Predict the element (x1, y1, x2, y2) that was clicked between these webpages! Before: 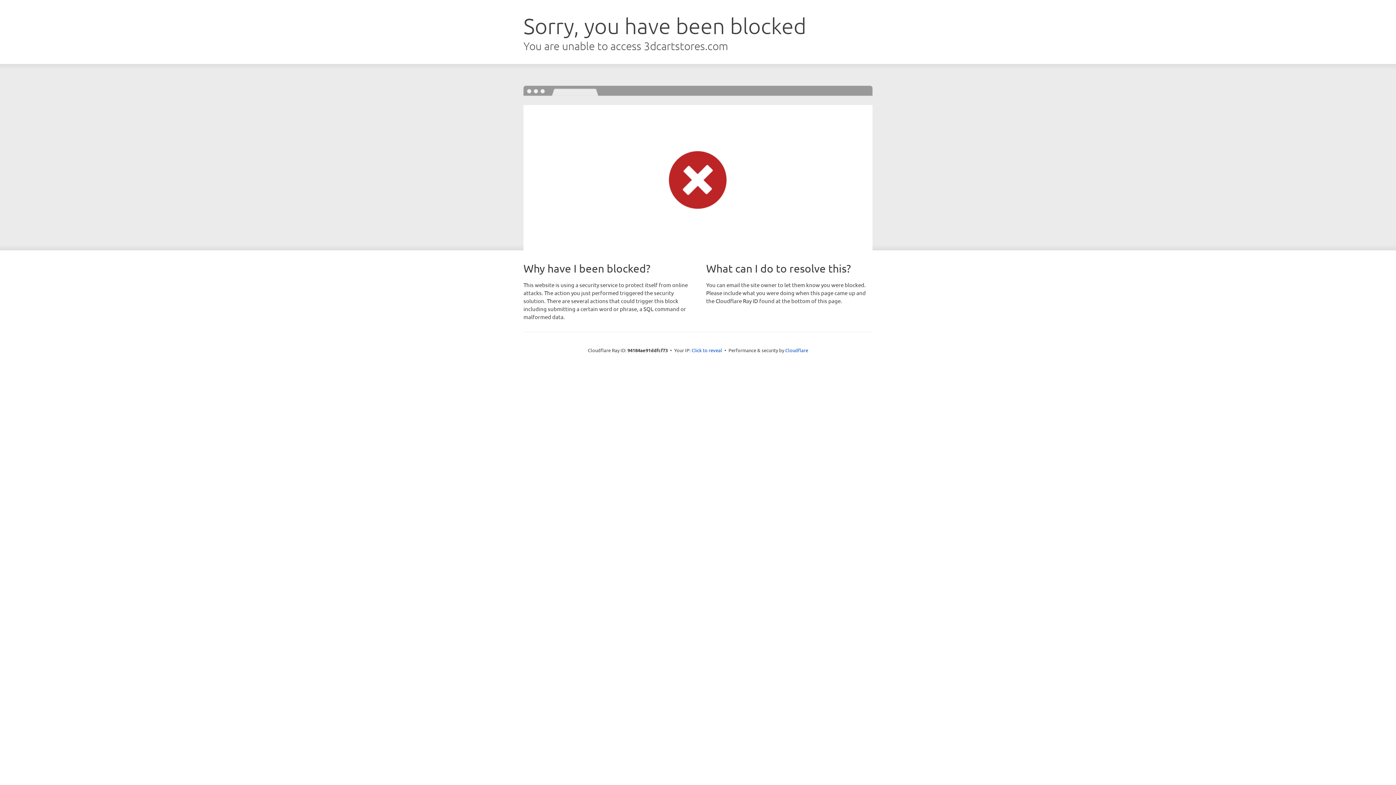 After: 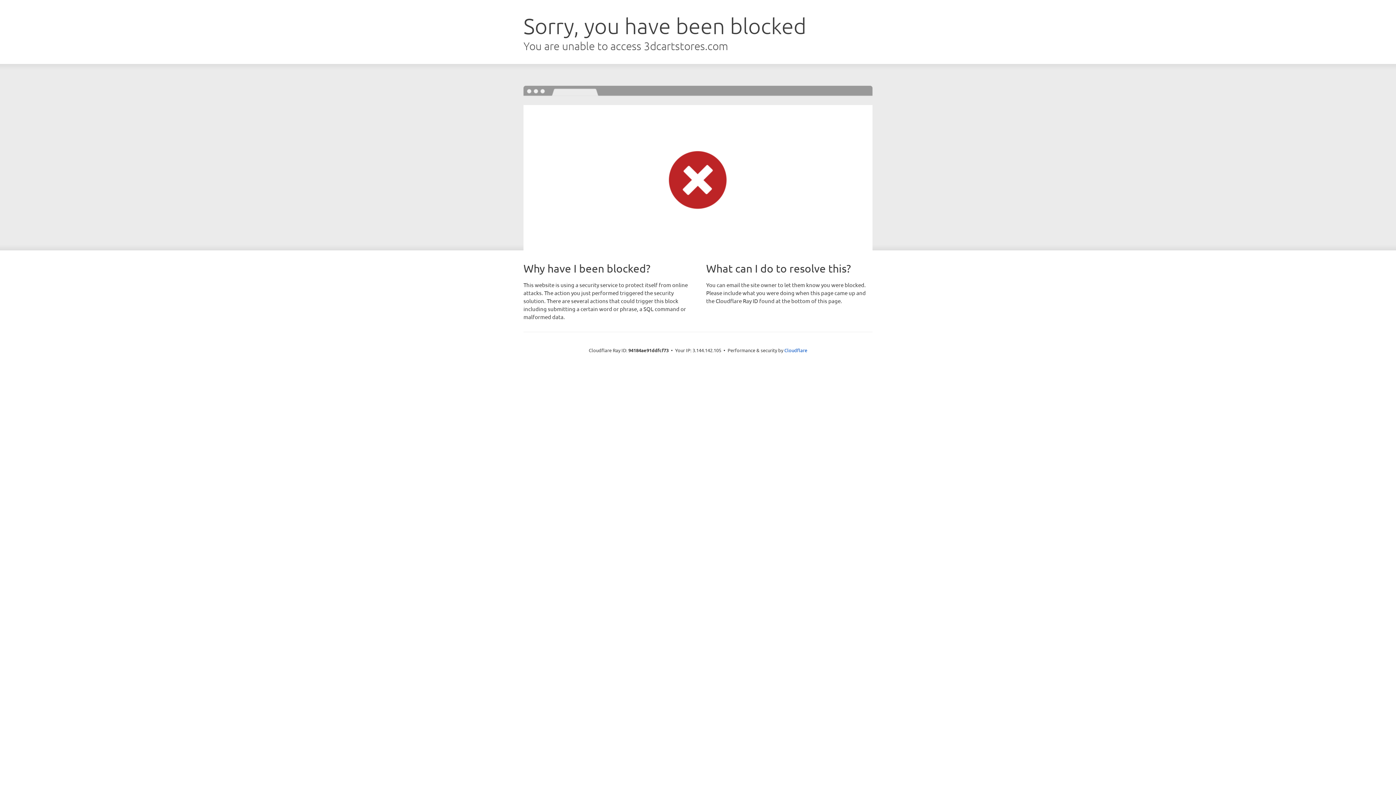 Action: bbox: (691, 346, 722, 353) label: Click to reveal